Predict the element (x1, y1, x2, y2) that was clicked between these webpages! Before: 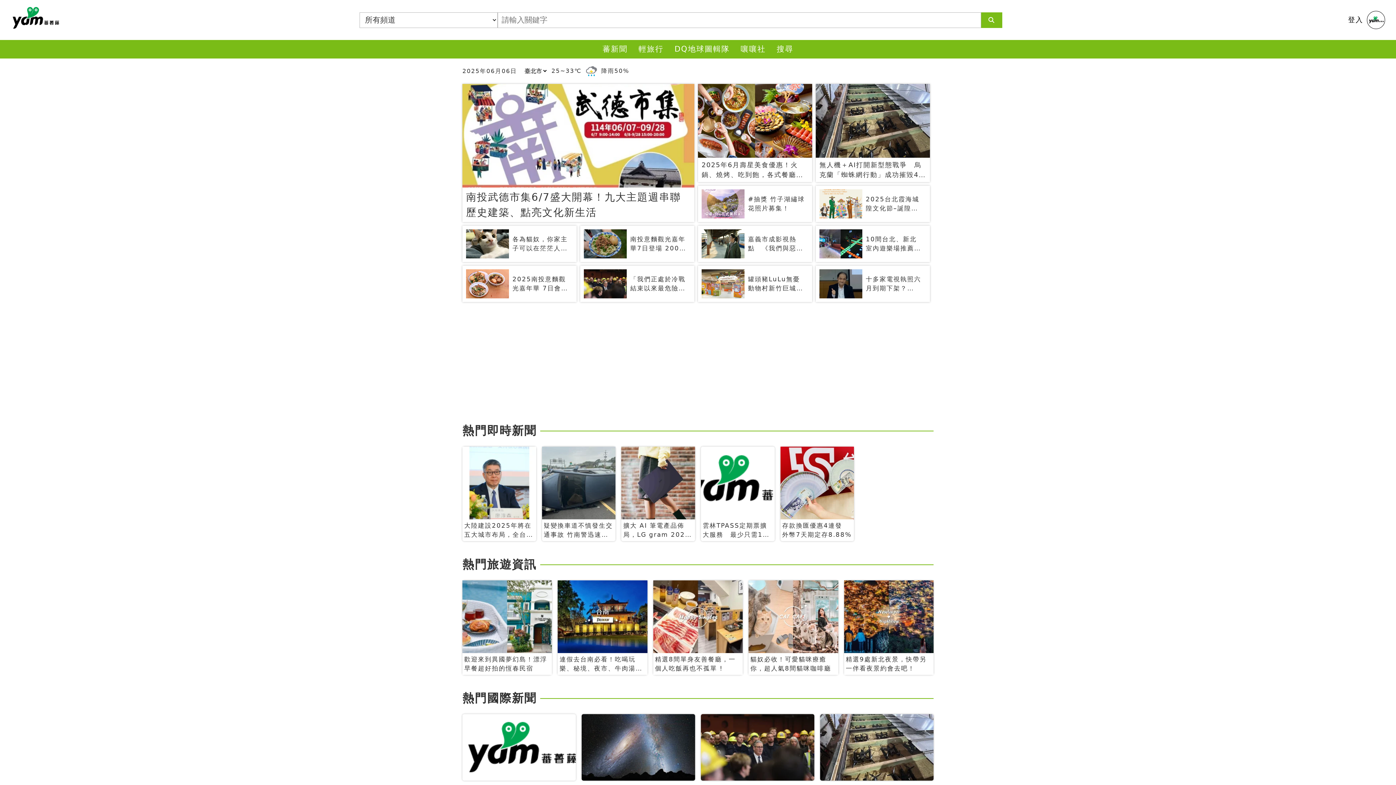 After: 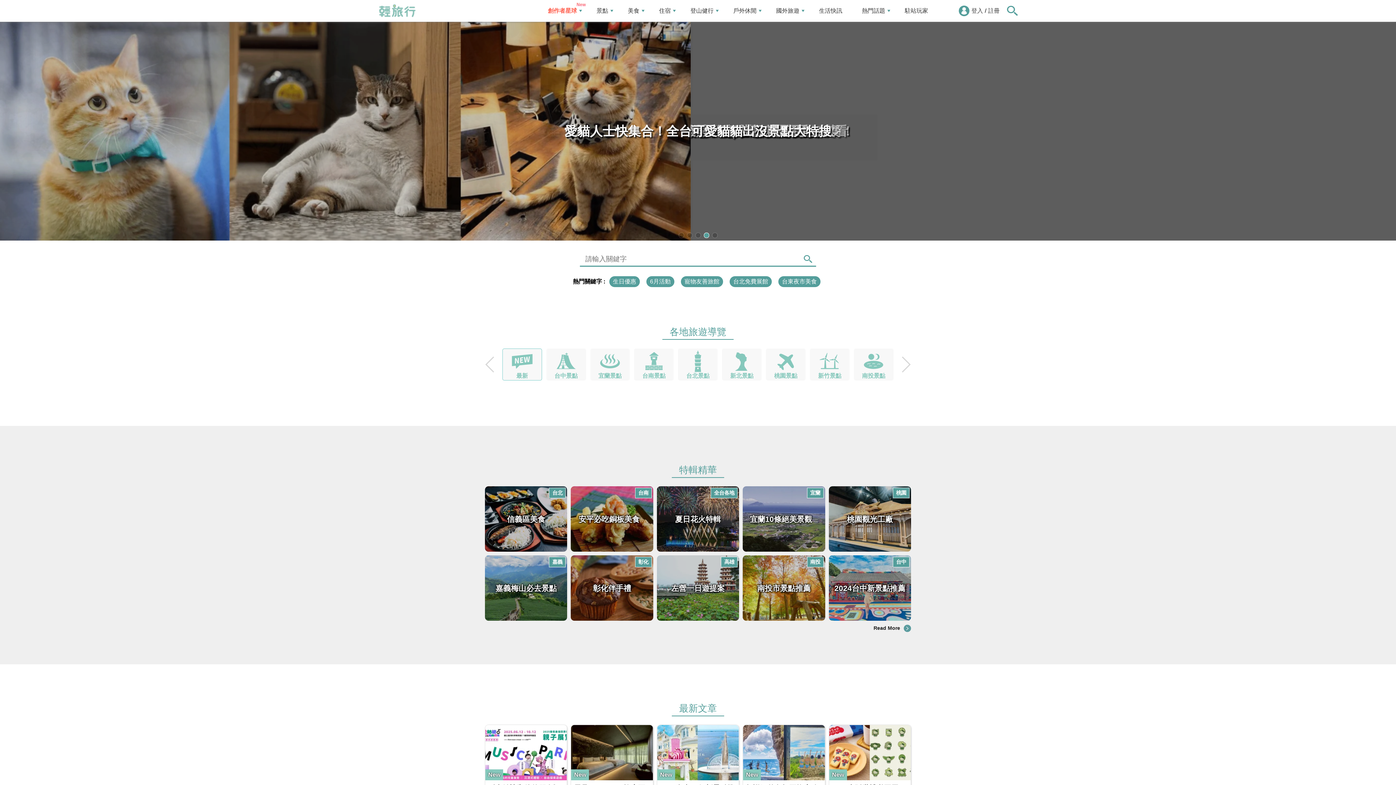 Action: label: 熱門旅遊資訊 bbox: (462, 557, 536, 571)